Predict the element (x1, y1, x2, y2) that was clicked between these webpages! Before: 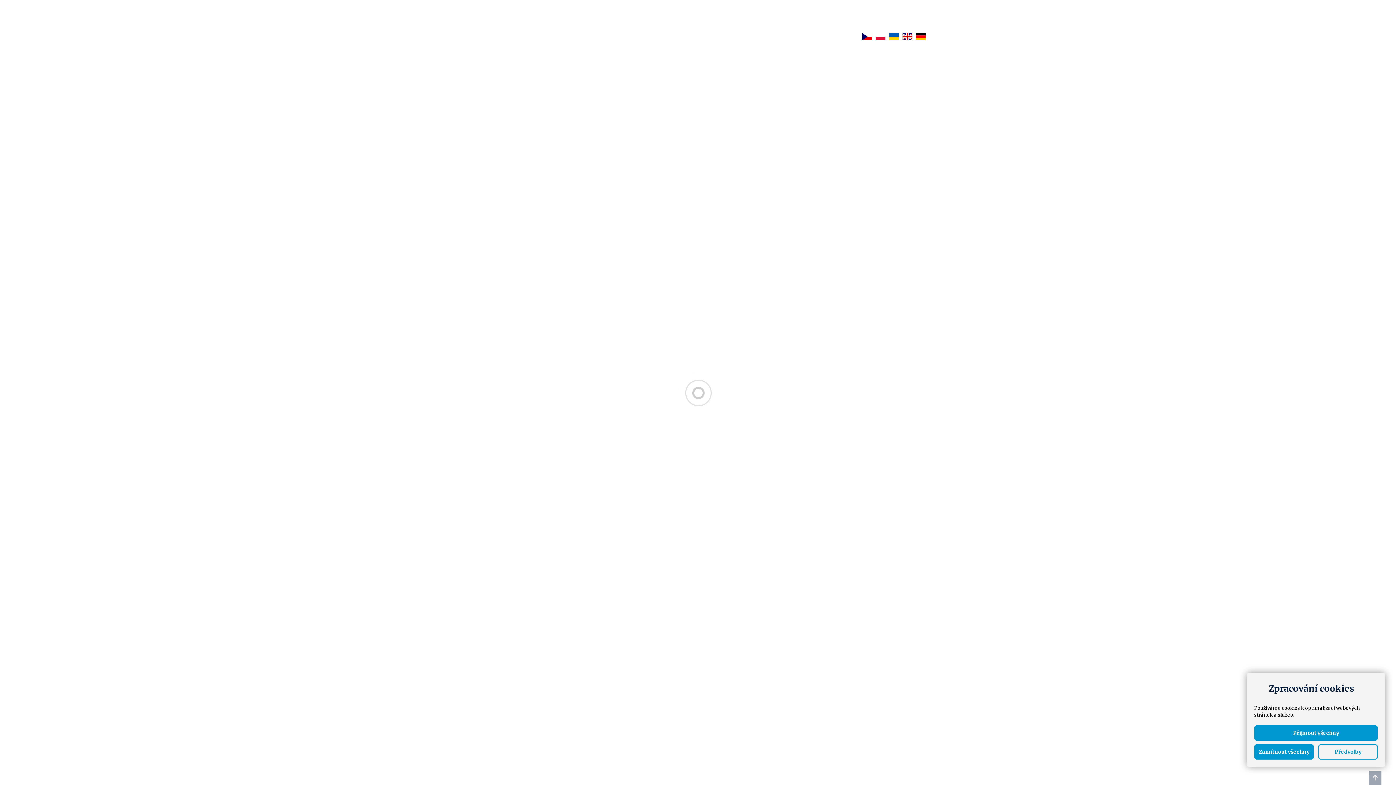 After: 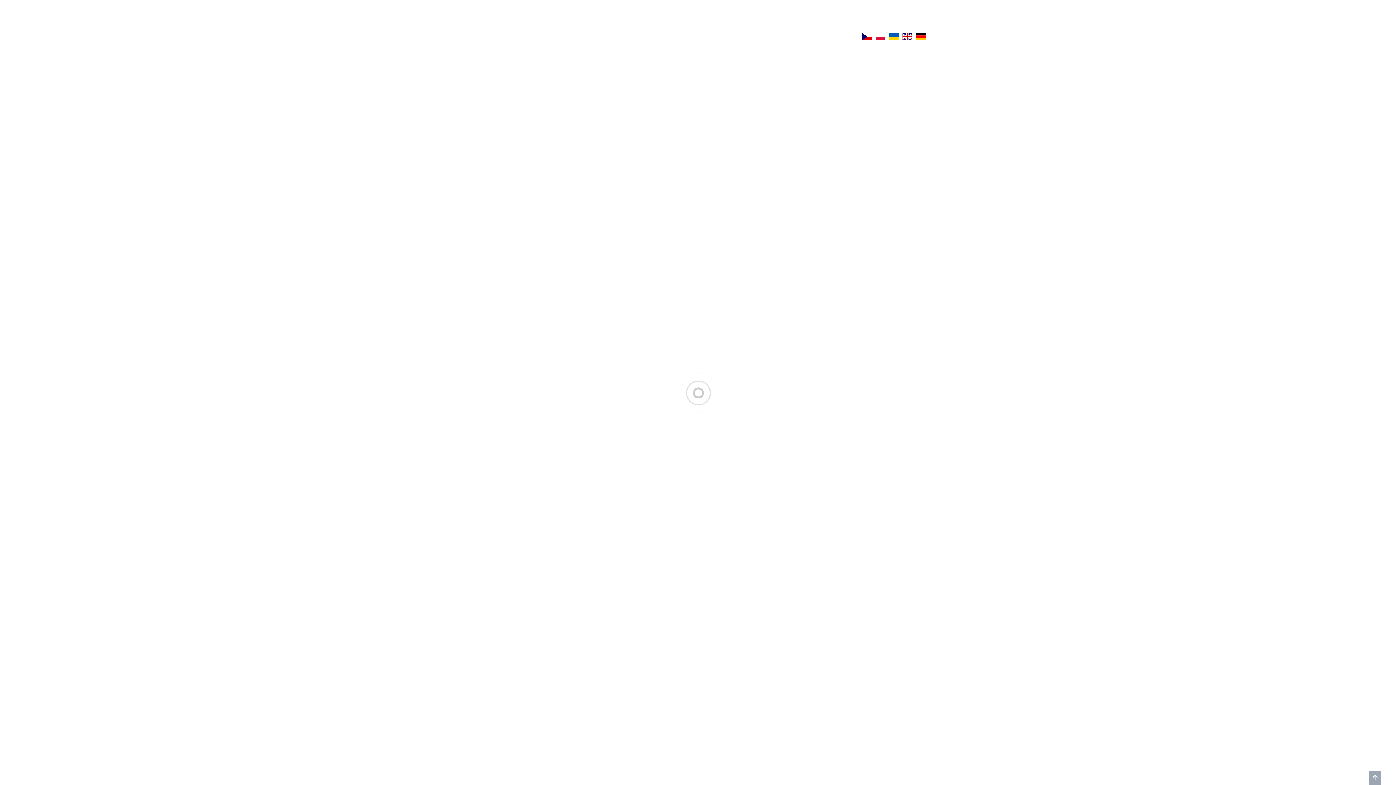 Action: label: Zamítnout všechny bbox: (1254, 744, 1314, 760)